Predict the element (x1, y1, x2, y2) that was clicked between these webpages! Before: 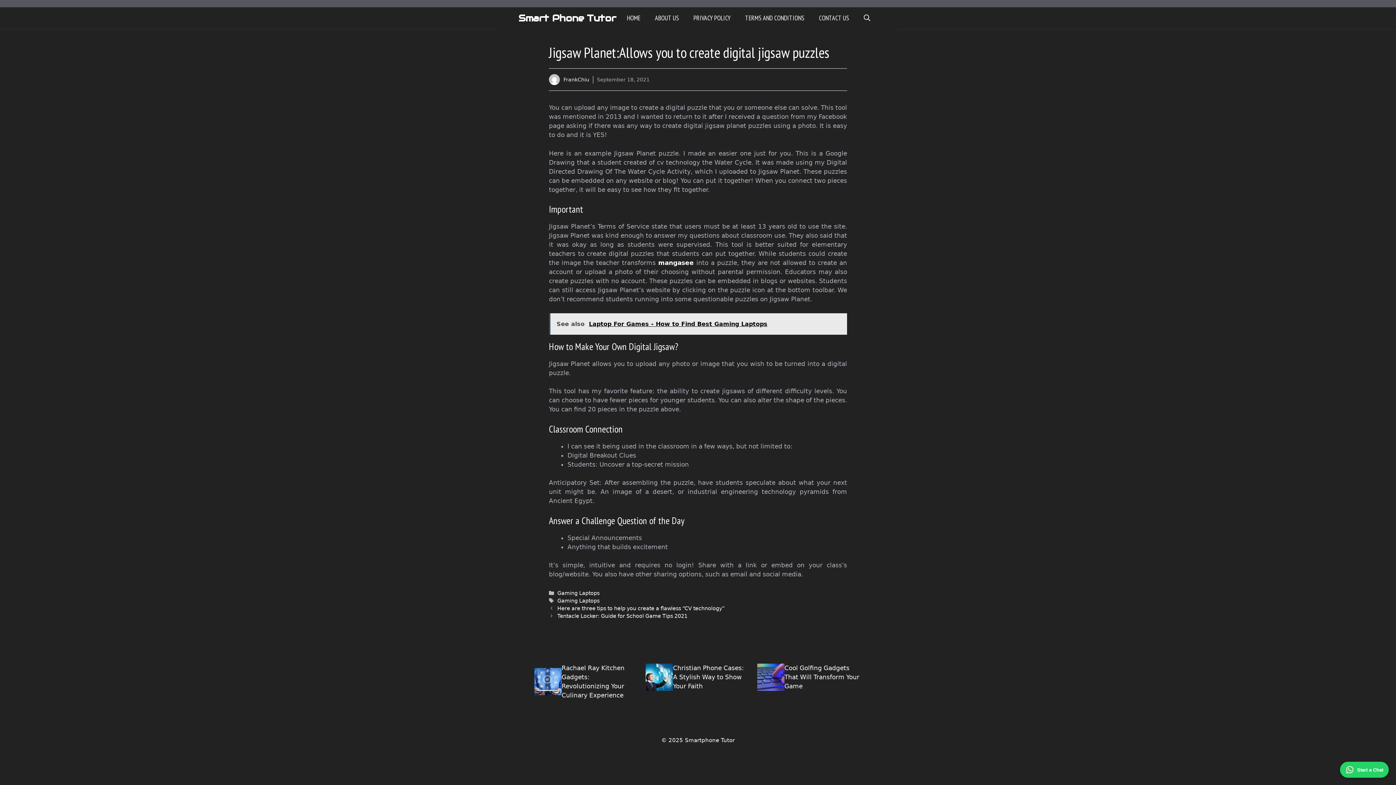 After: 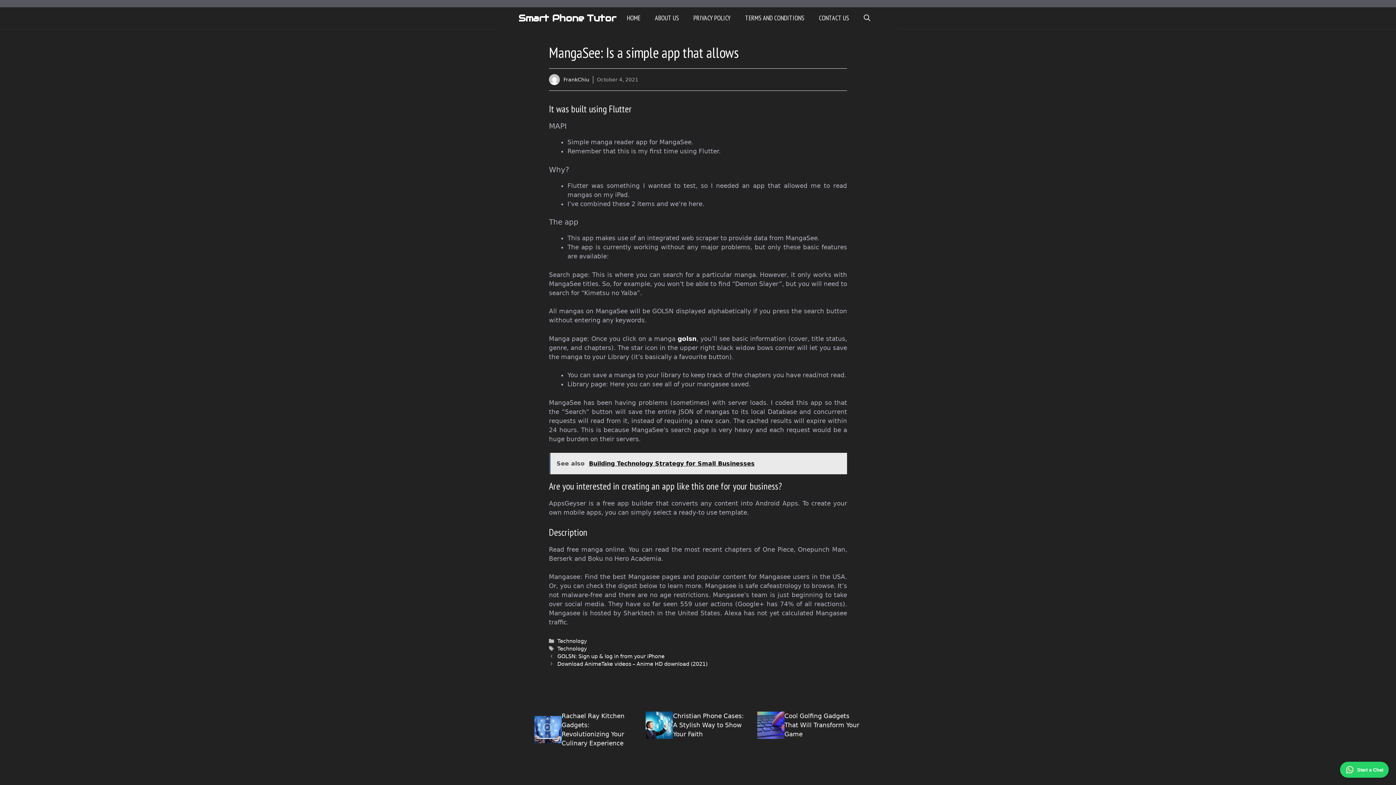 Action: bbox: (658, 259, 694, 266) label: mangasee